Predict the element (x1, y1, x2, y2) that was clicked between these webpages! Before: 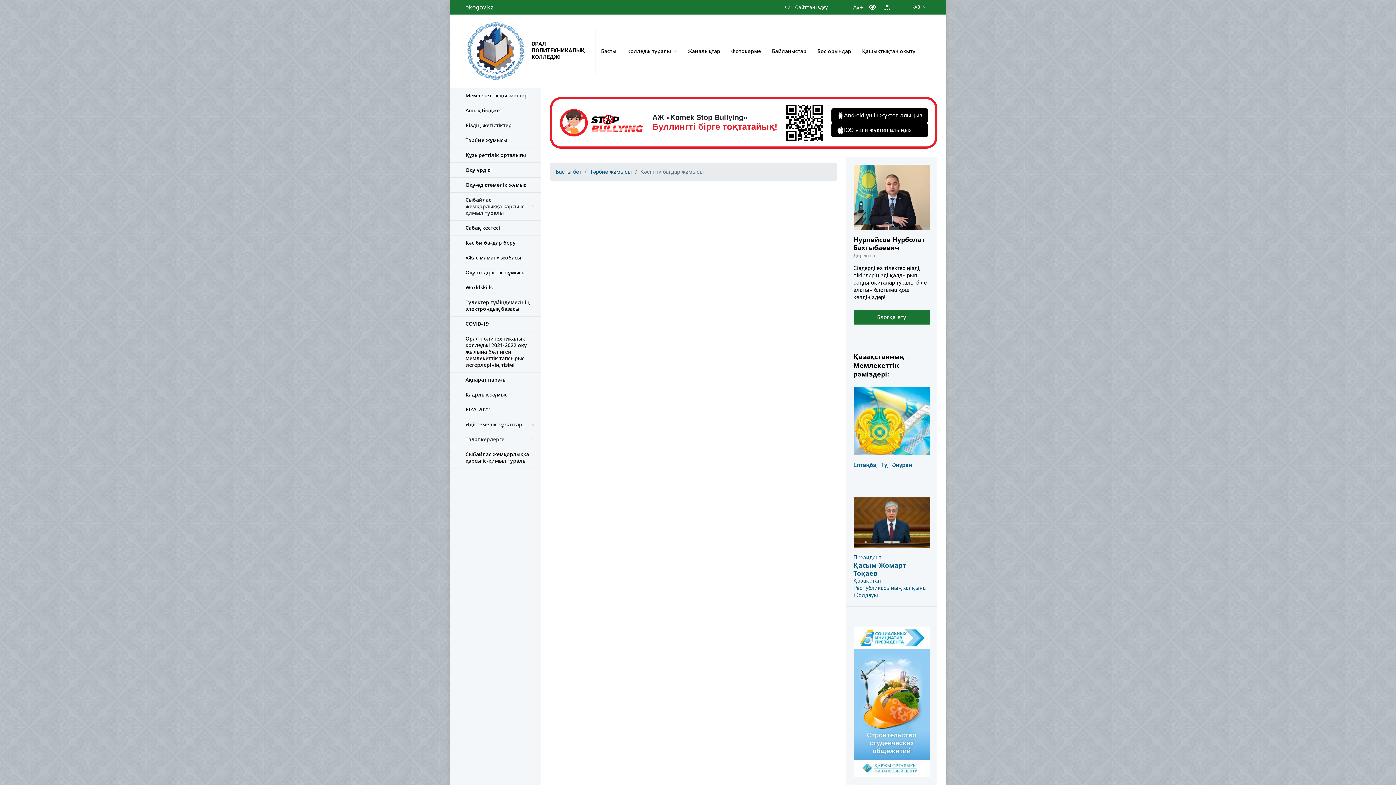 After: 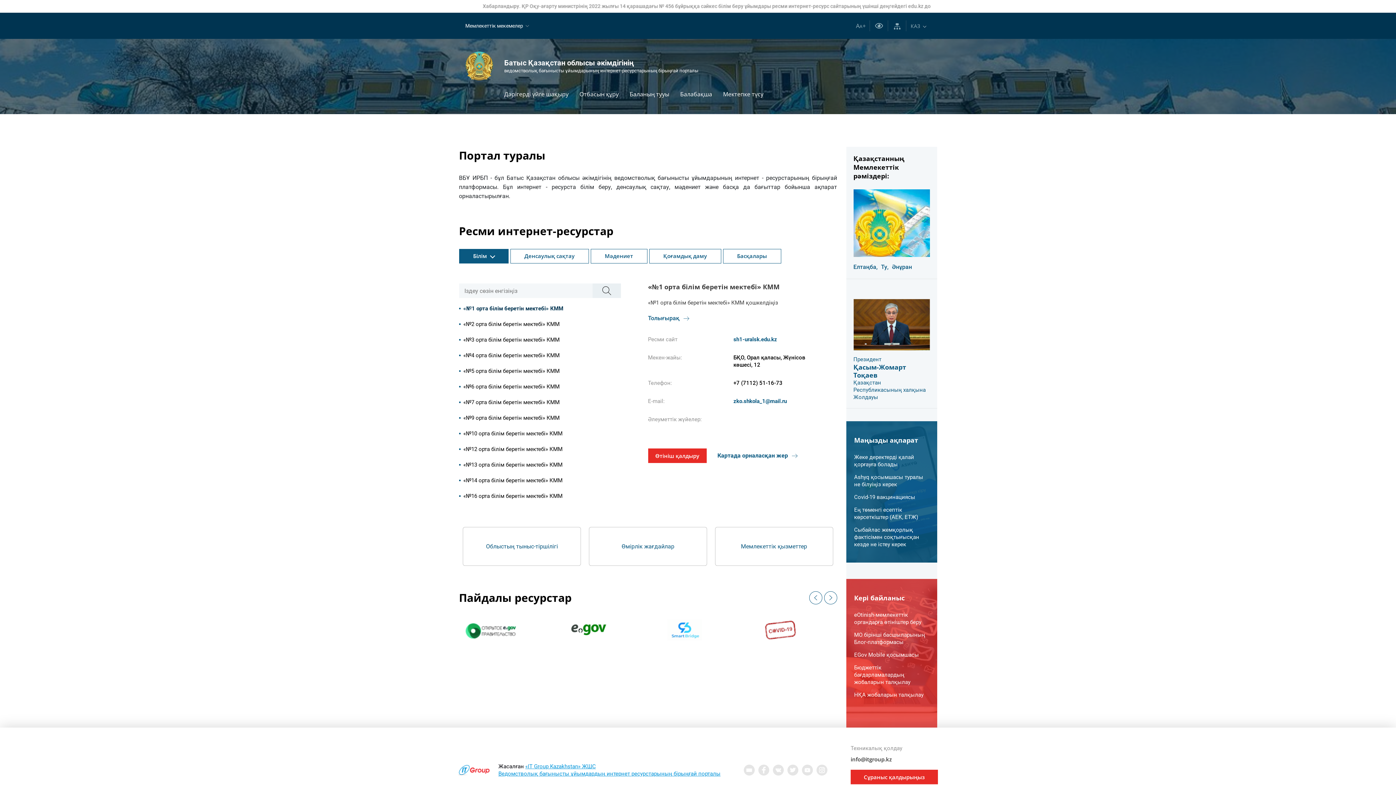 Action: label: bkogov.kz bbox: (465, 2, 493, 12)